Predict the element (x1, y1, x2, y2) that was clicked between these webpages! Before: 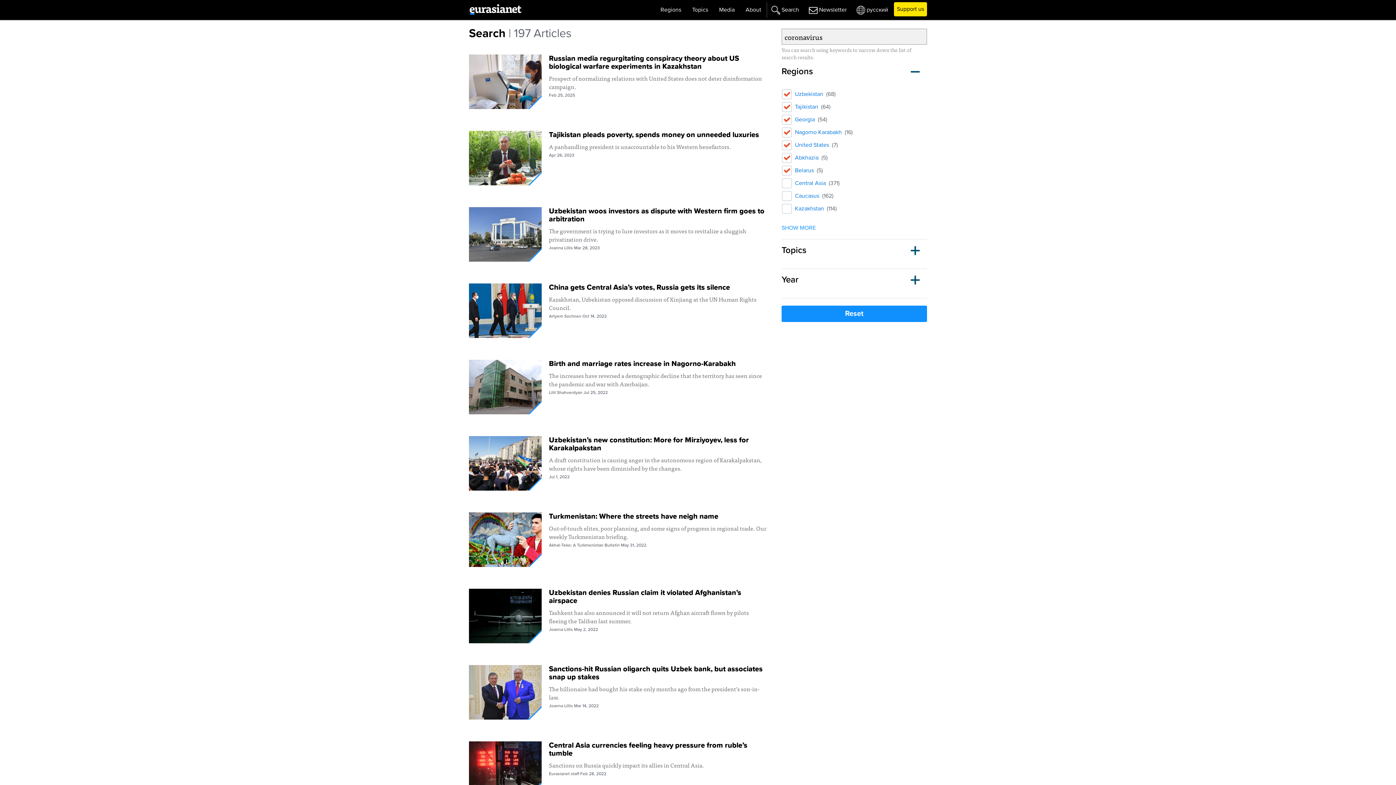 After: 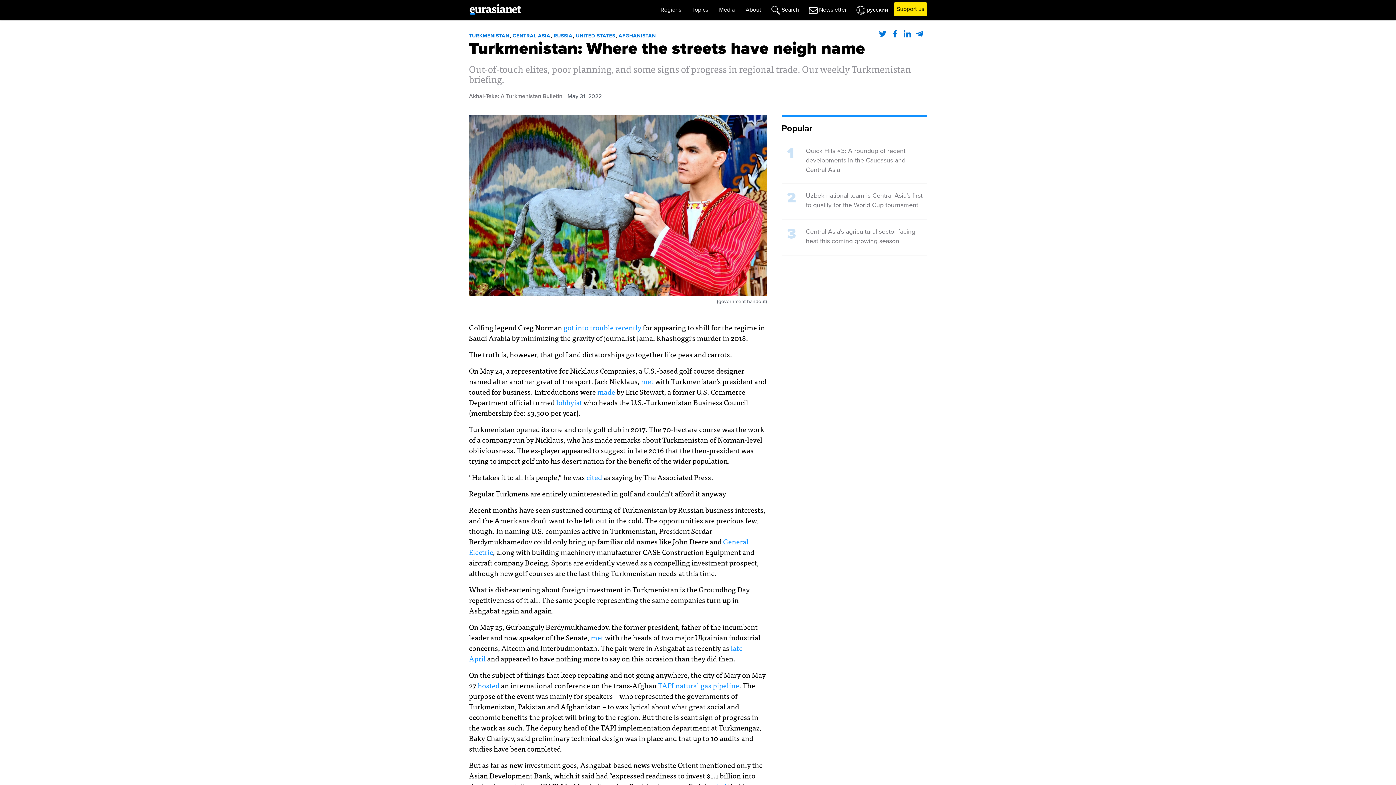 Action: bbox: (469, 512, 541, 567)